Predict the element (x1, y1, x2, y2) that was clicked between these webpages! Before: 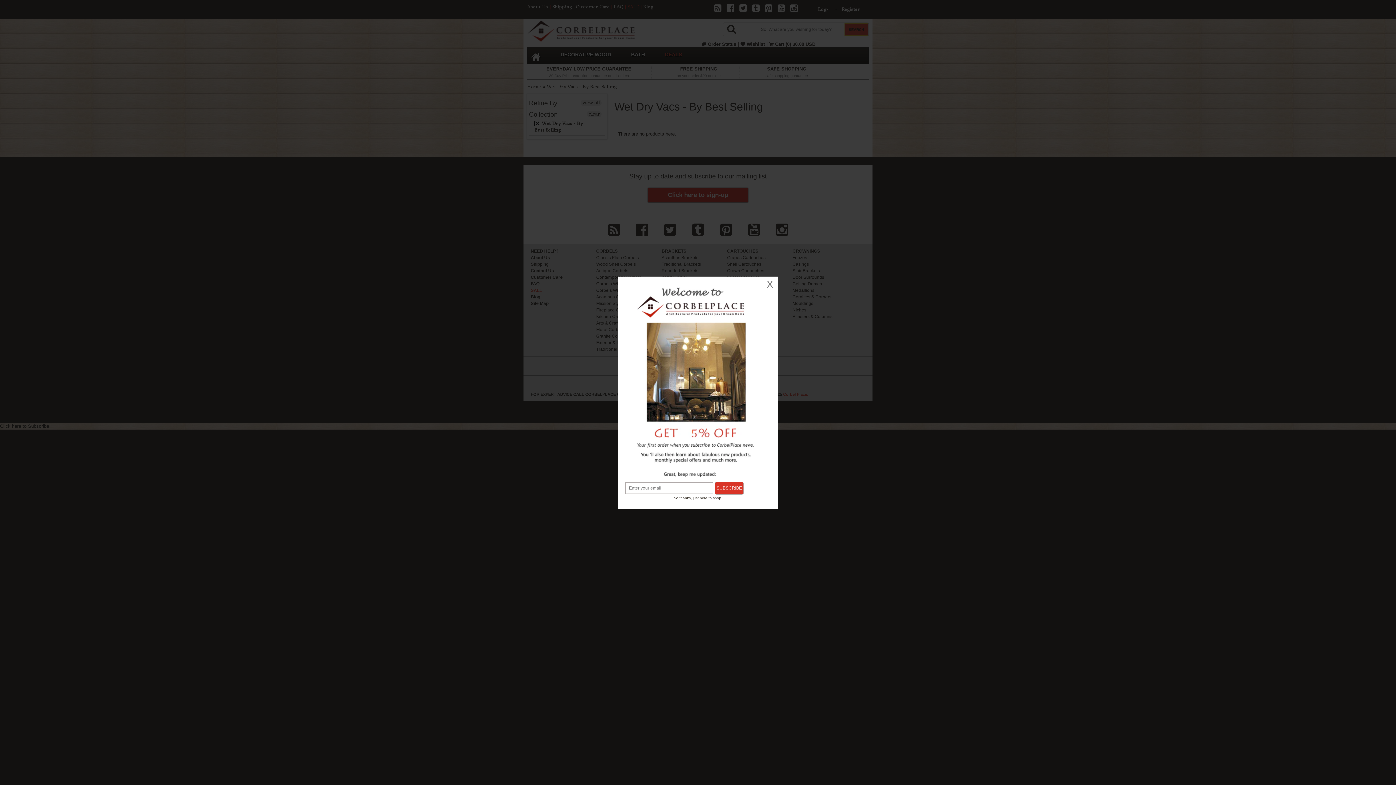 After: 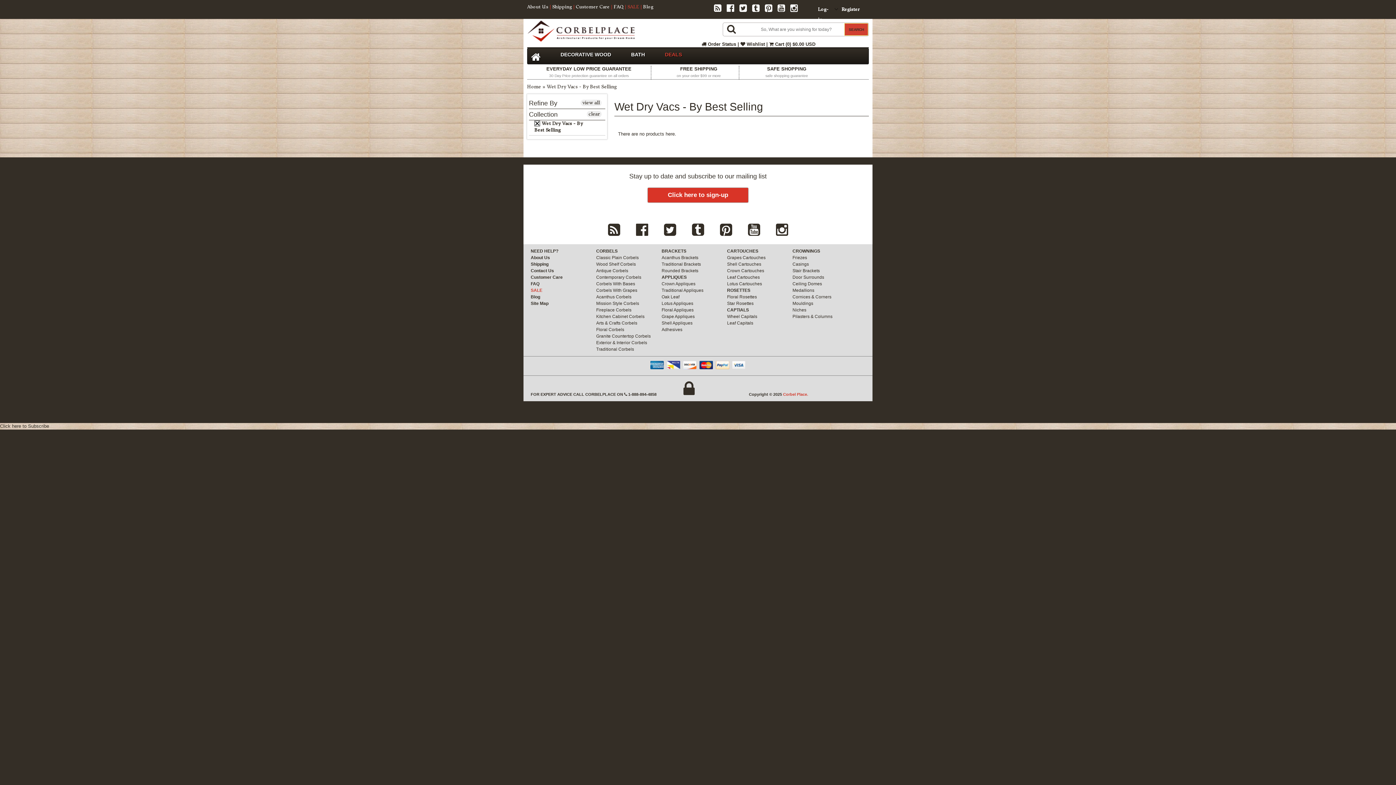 Action: bbox: (762, 276, 778, 292) label: X